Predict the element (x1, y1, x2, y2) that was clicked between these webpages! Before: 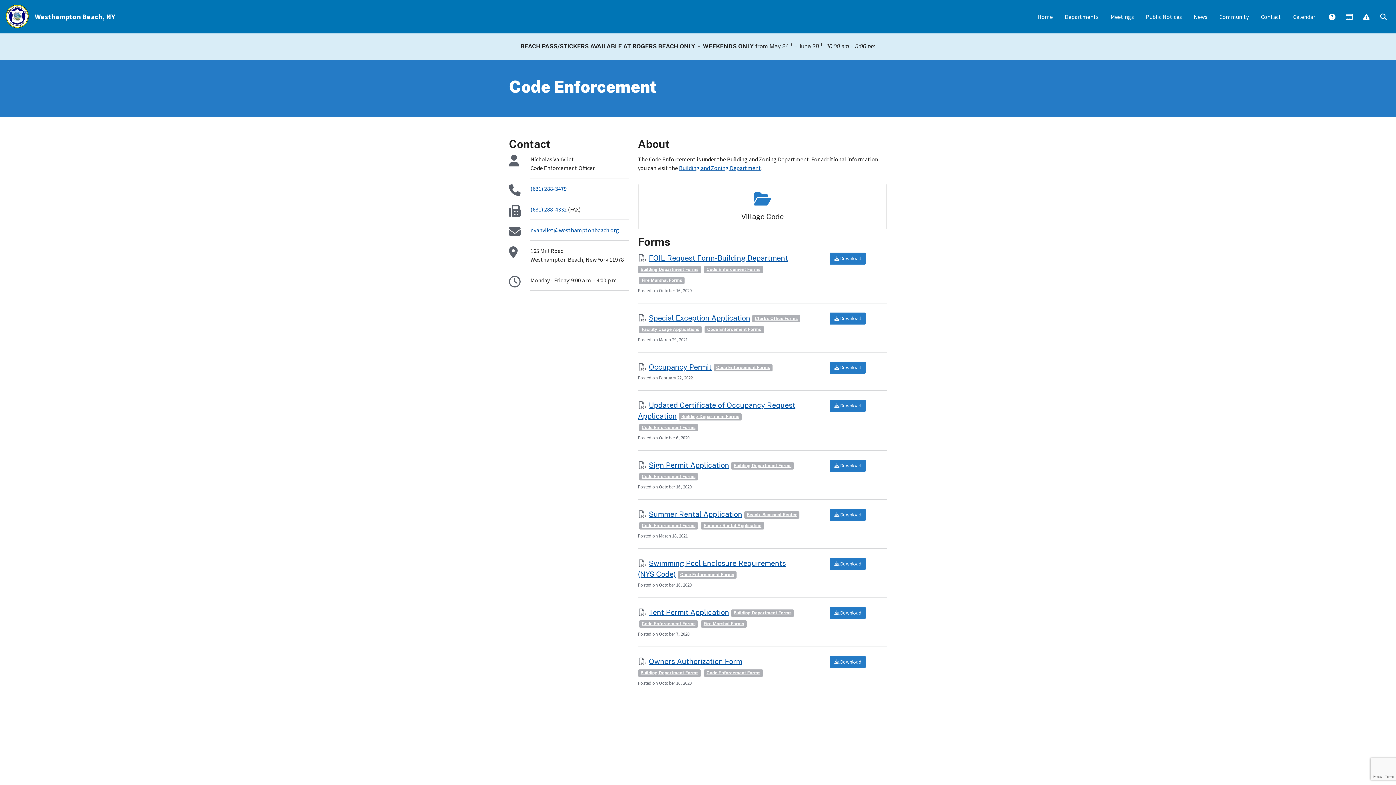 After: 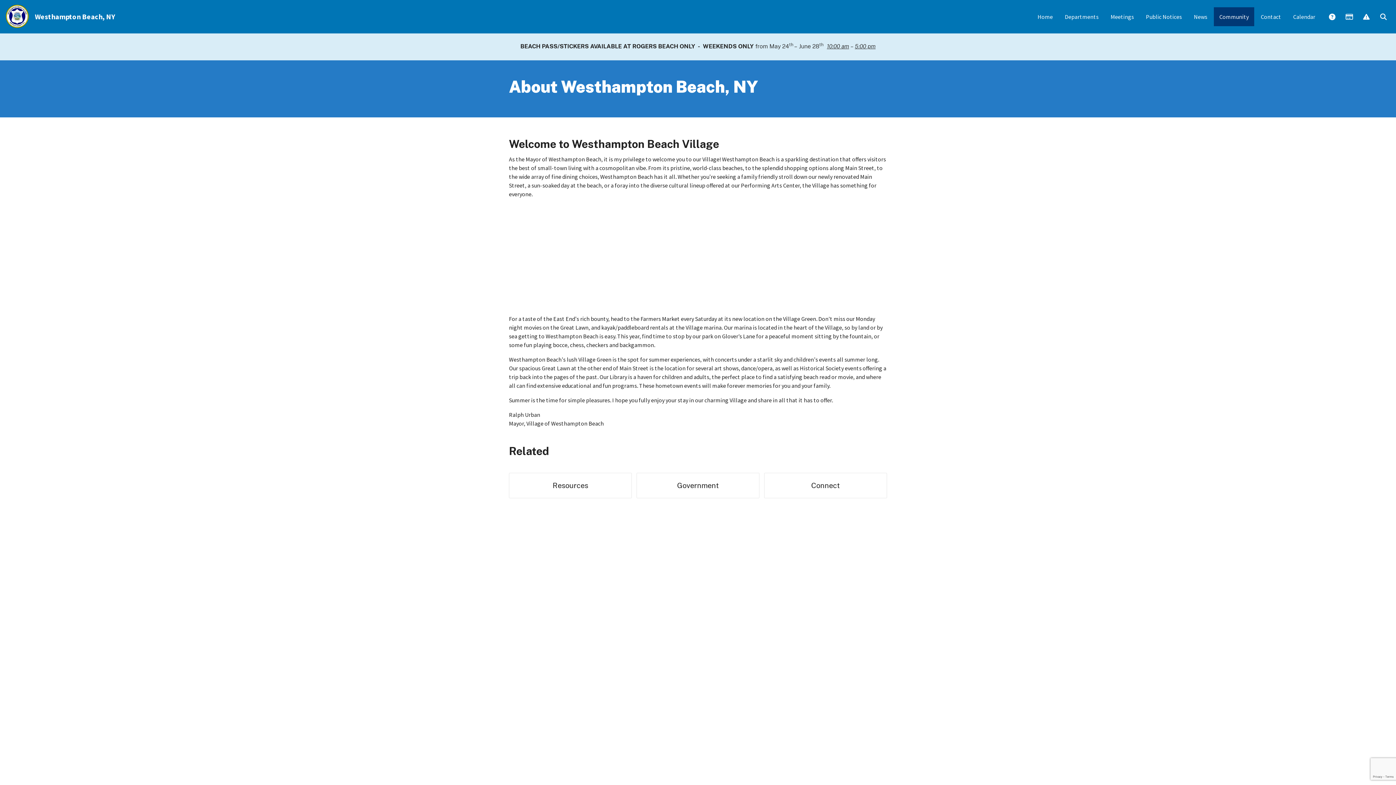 Action: label: Community bbox: (1214, 7, 1254, 26)